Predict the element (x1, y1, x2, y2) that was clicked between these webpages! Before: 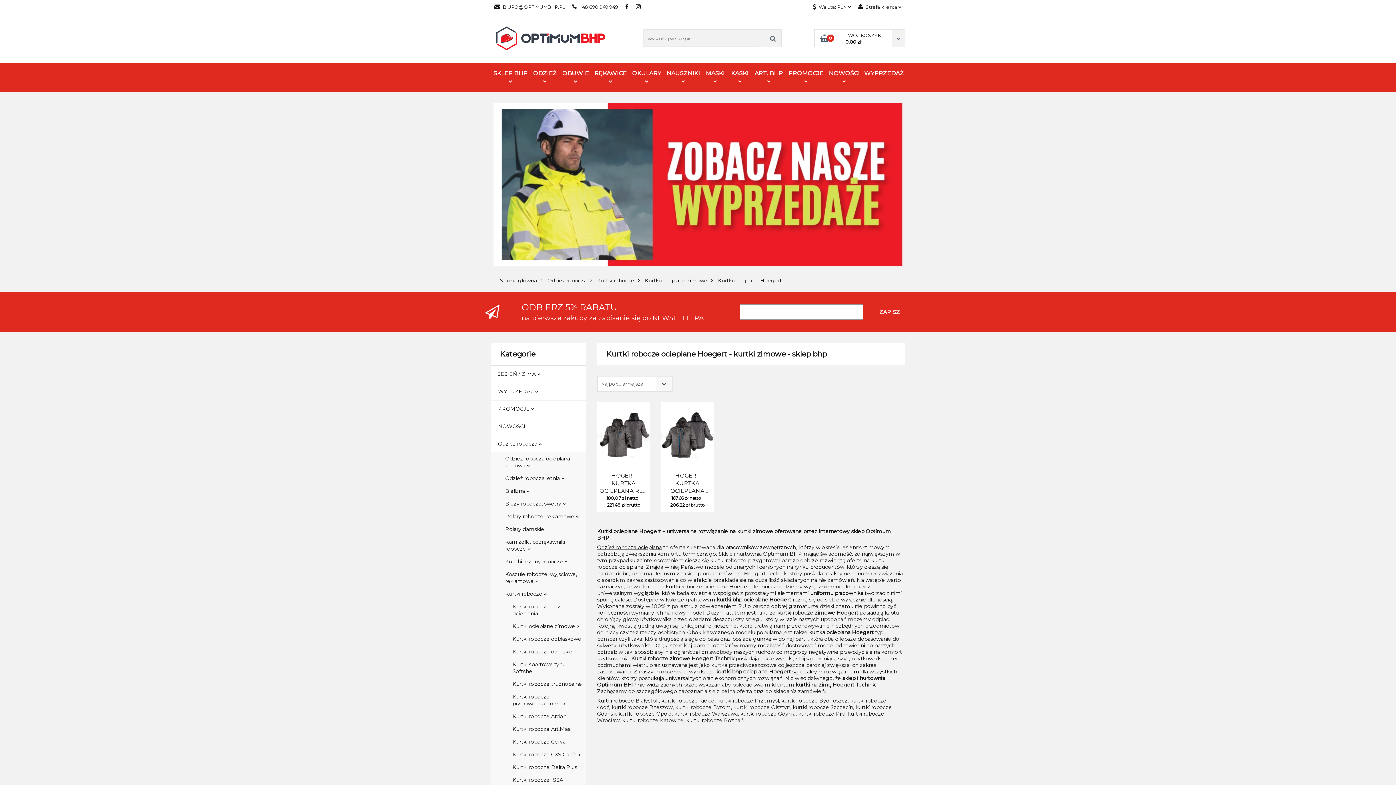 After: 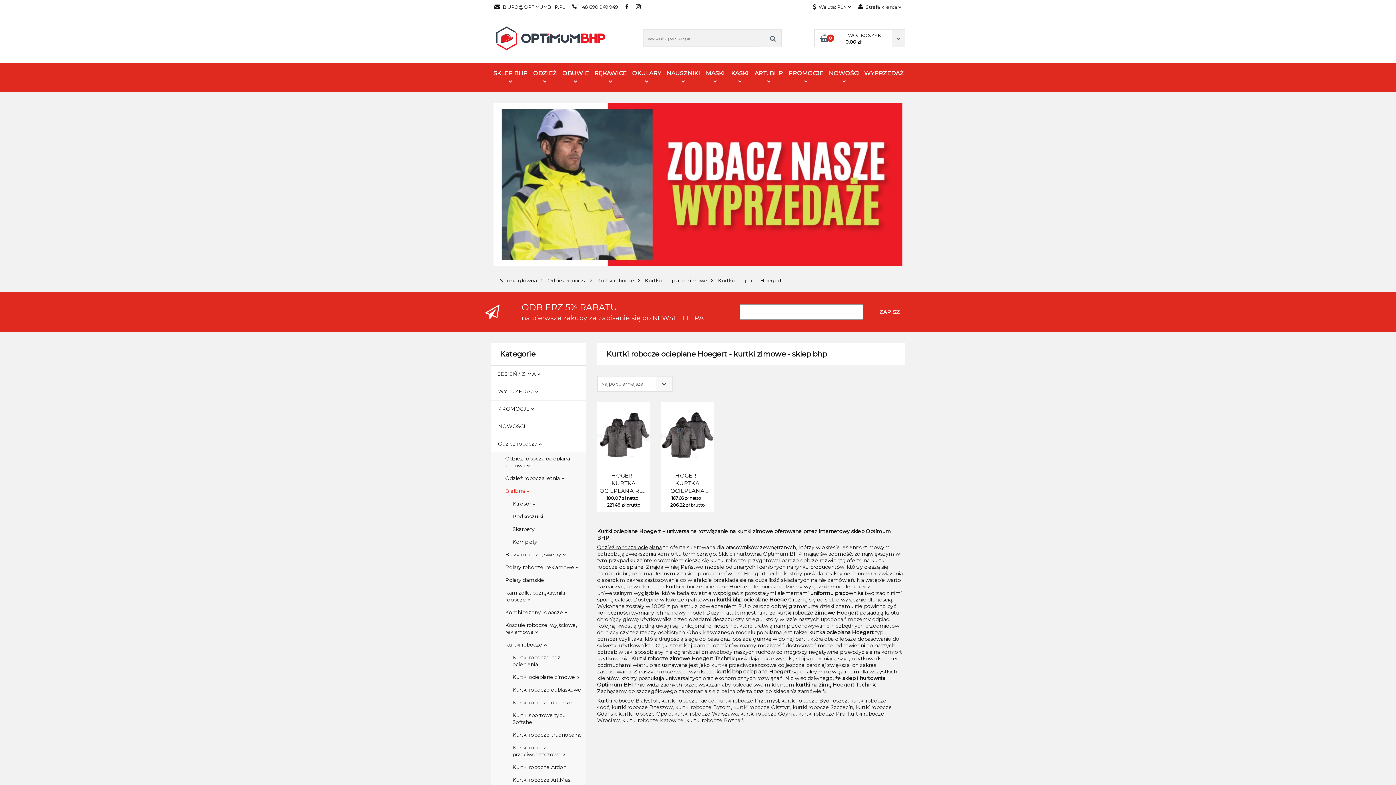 Action: bbox: (490, 485, 584, 497) label: Bielizna 